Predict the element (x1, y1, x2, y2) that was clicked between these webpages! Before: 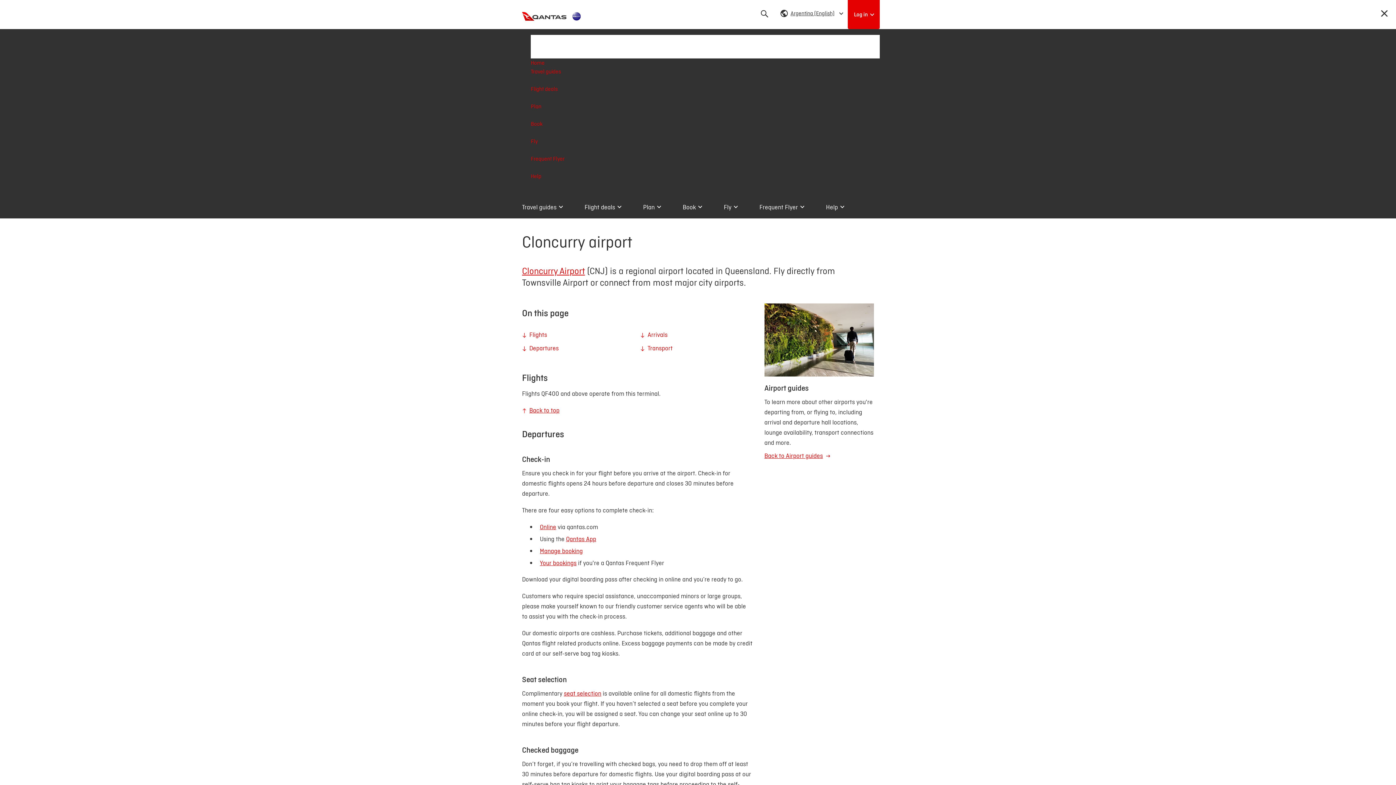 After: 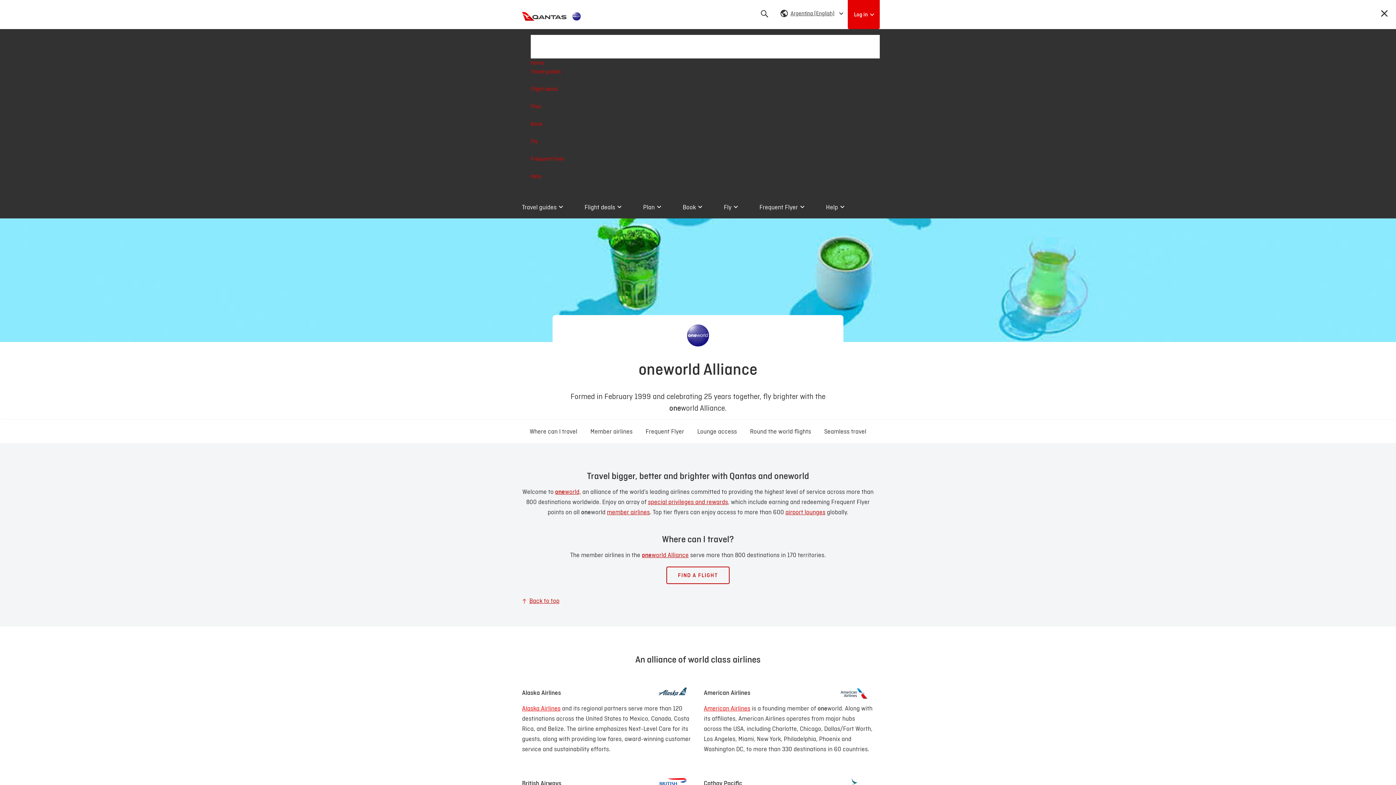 Action: bbox: (572, 11, 580, 20)